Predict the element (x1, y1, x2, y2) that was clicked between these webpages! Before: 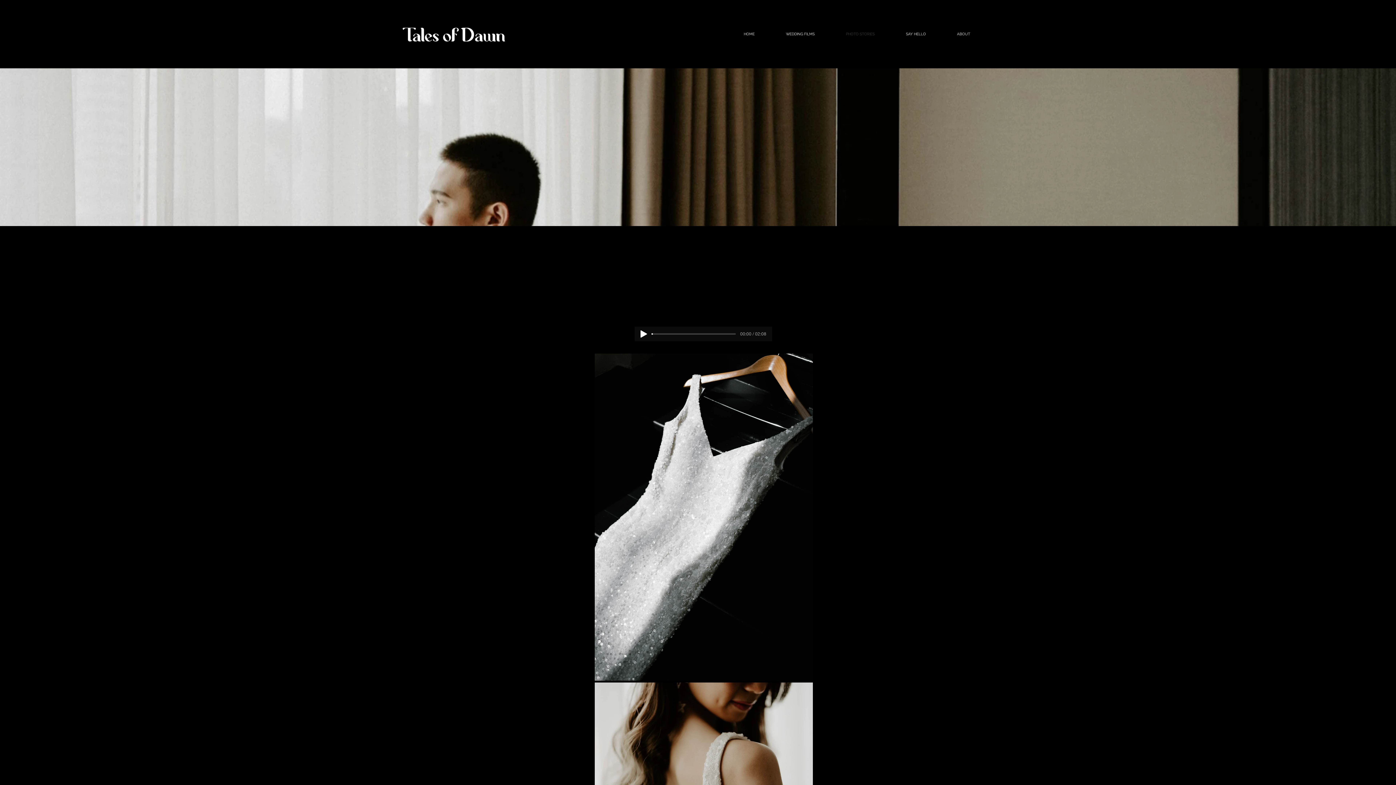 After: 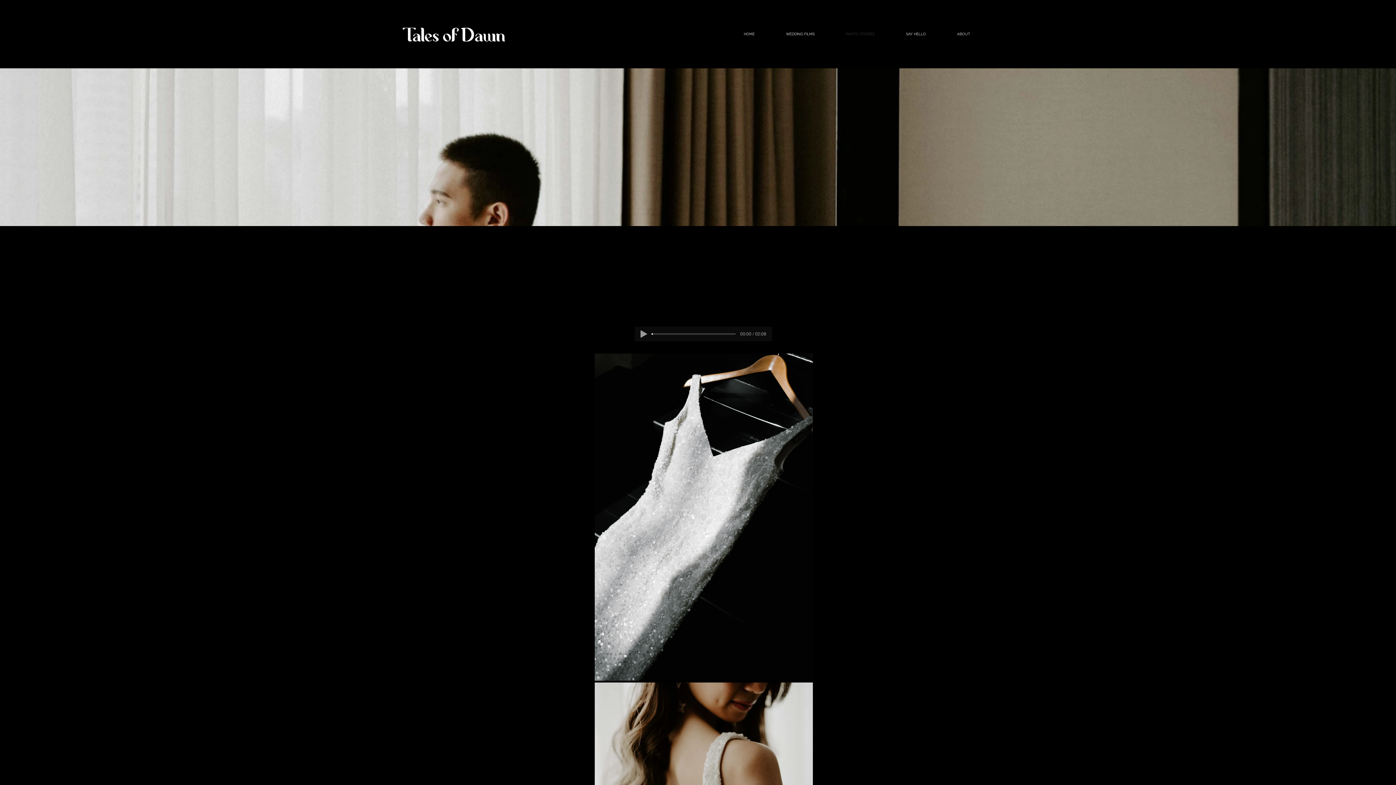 Action: bbox: (640, 330, 647, 337) label: Play